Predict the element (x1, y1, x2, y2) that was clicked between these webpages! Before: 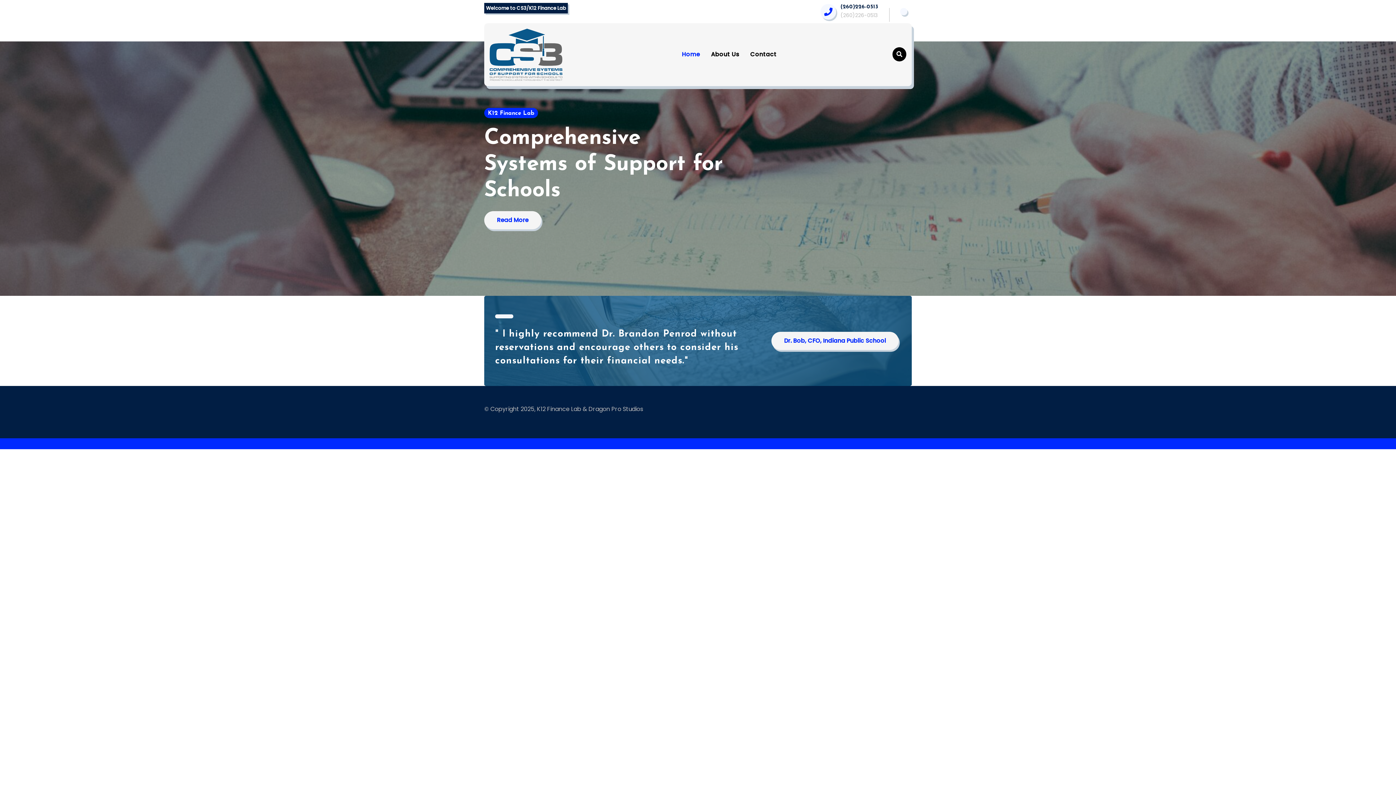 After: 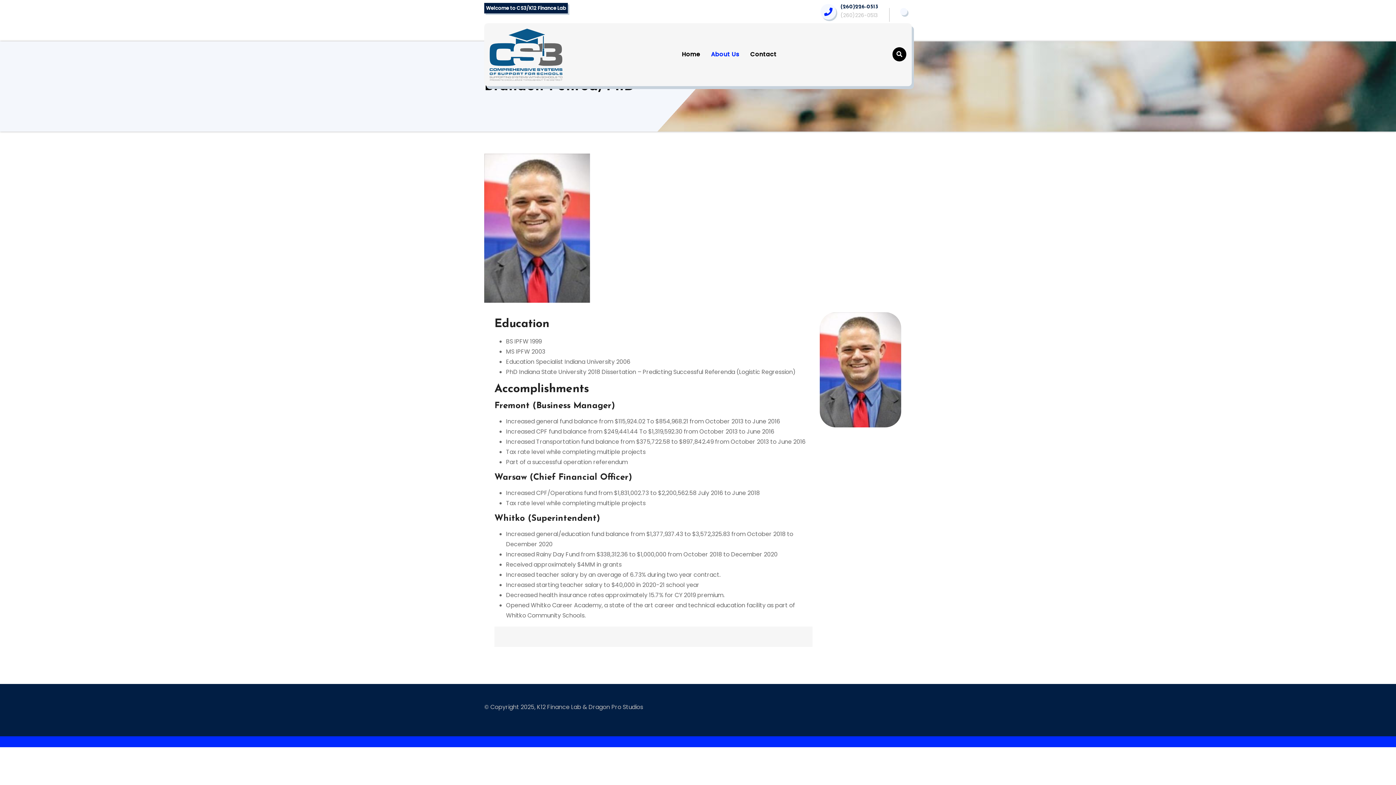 Action: bbox: (705, 49, 745, 59) label: About Us